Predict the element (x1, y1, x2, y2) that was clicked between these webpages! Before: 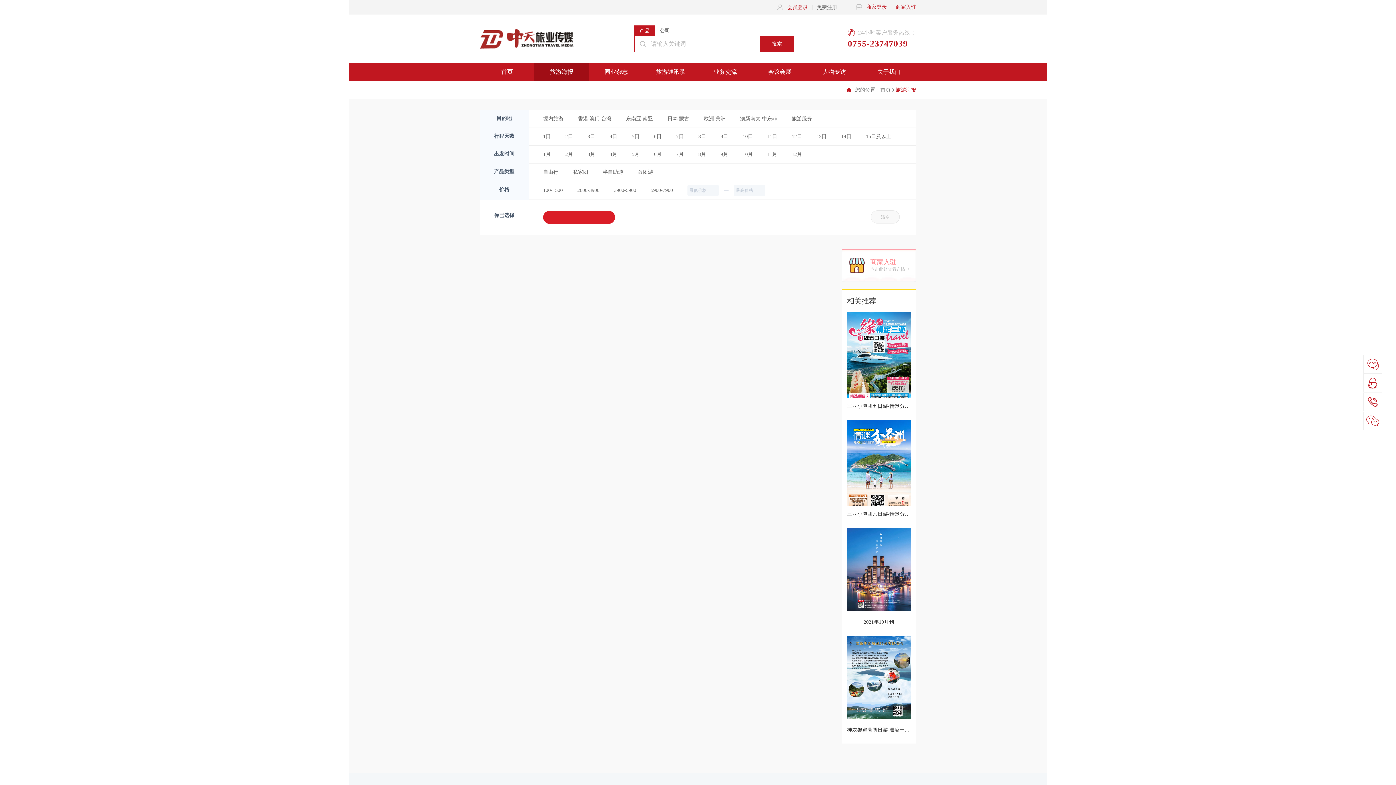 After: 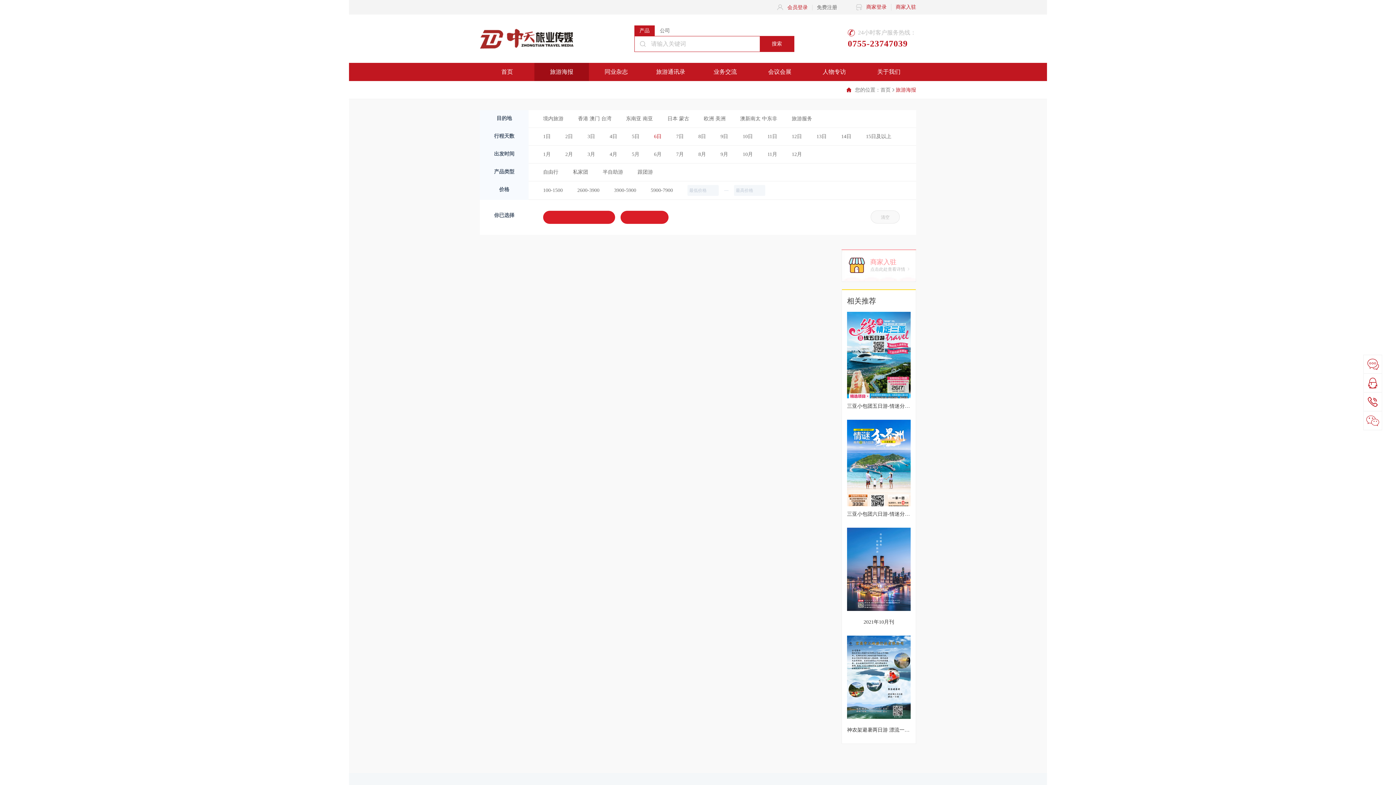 Action: label: 6日 bbox: (654, 131, 661, 141)